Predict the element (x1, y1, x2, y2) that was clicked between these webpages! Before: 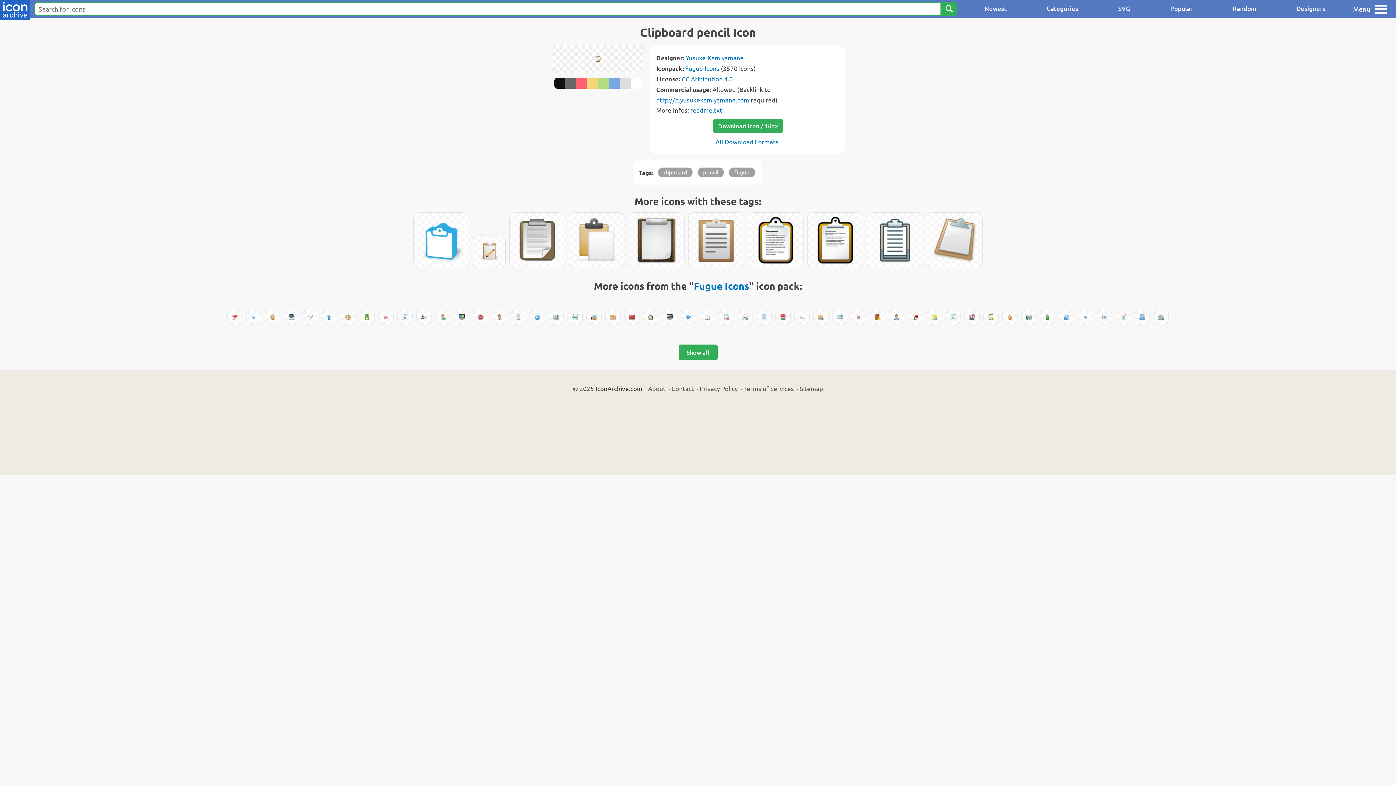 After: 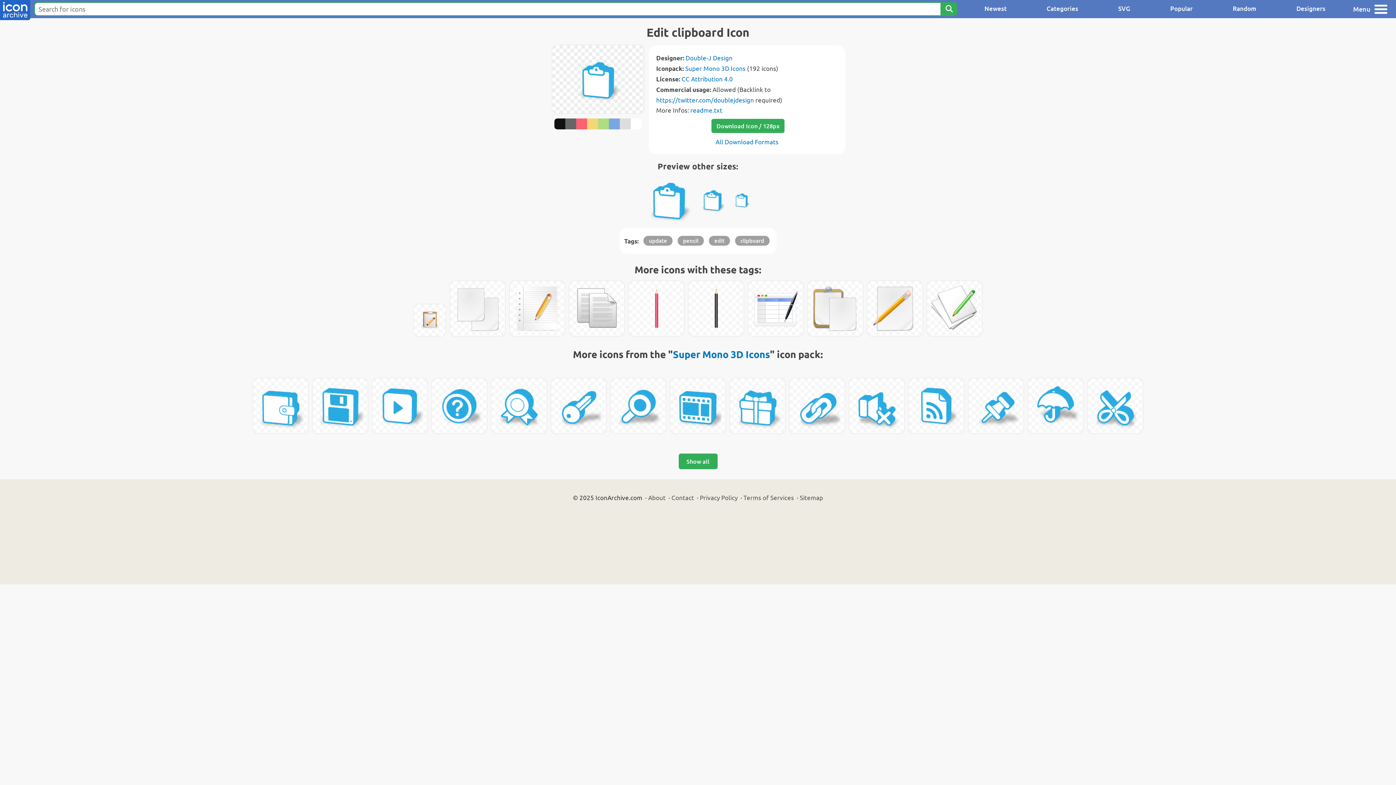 Action: bbox: (413, 212, 469, 268)